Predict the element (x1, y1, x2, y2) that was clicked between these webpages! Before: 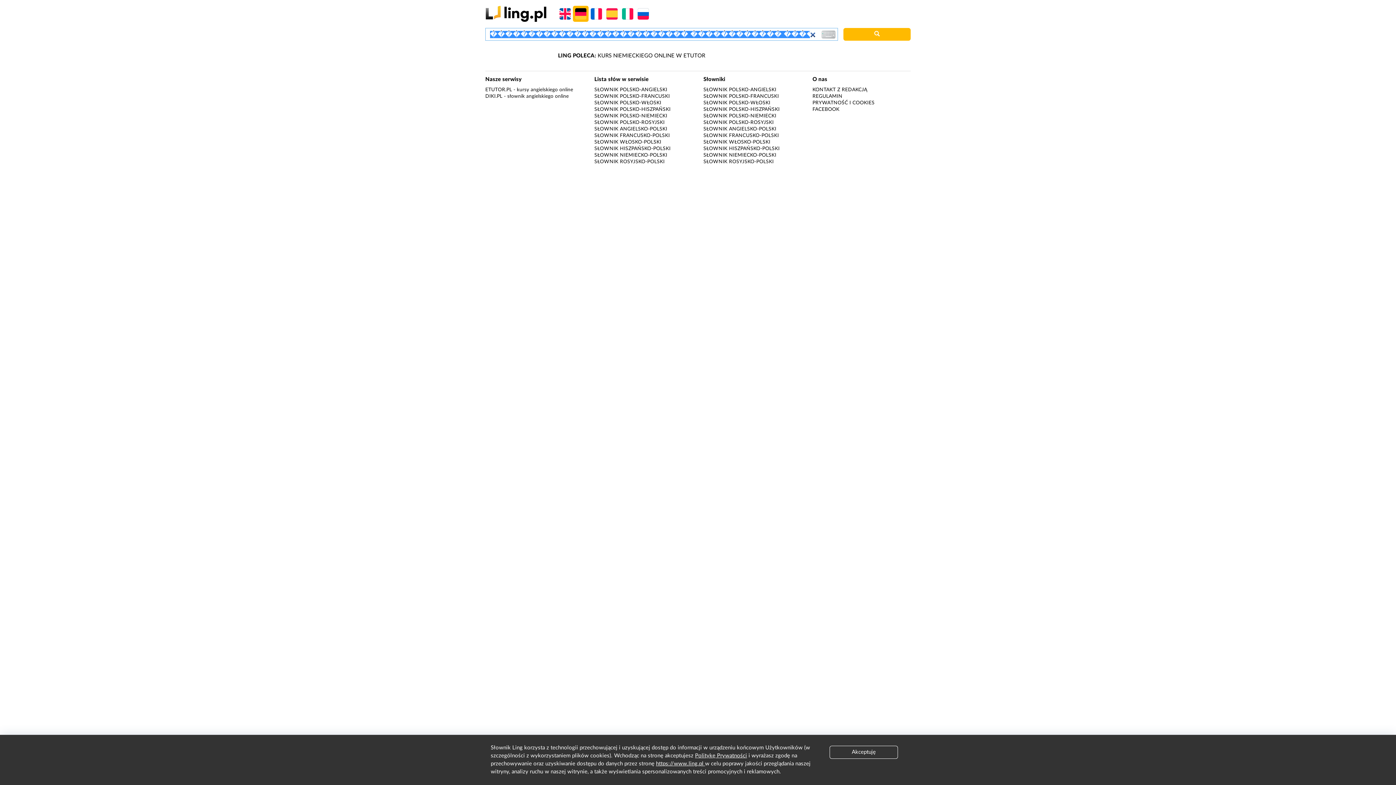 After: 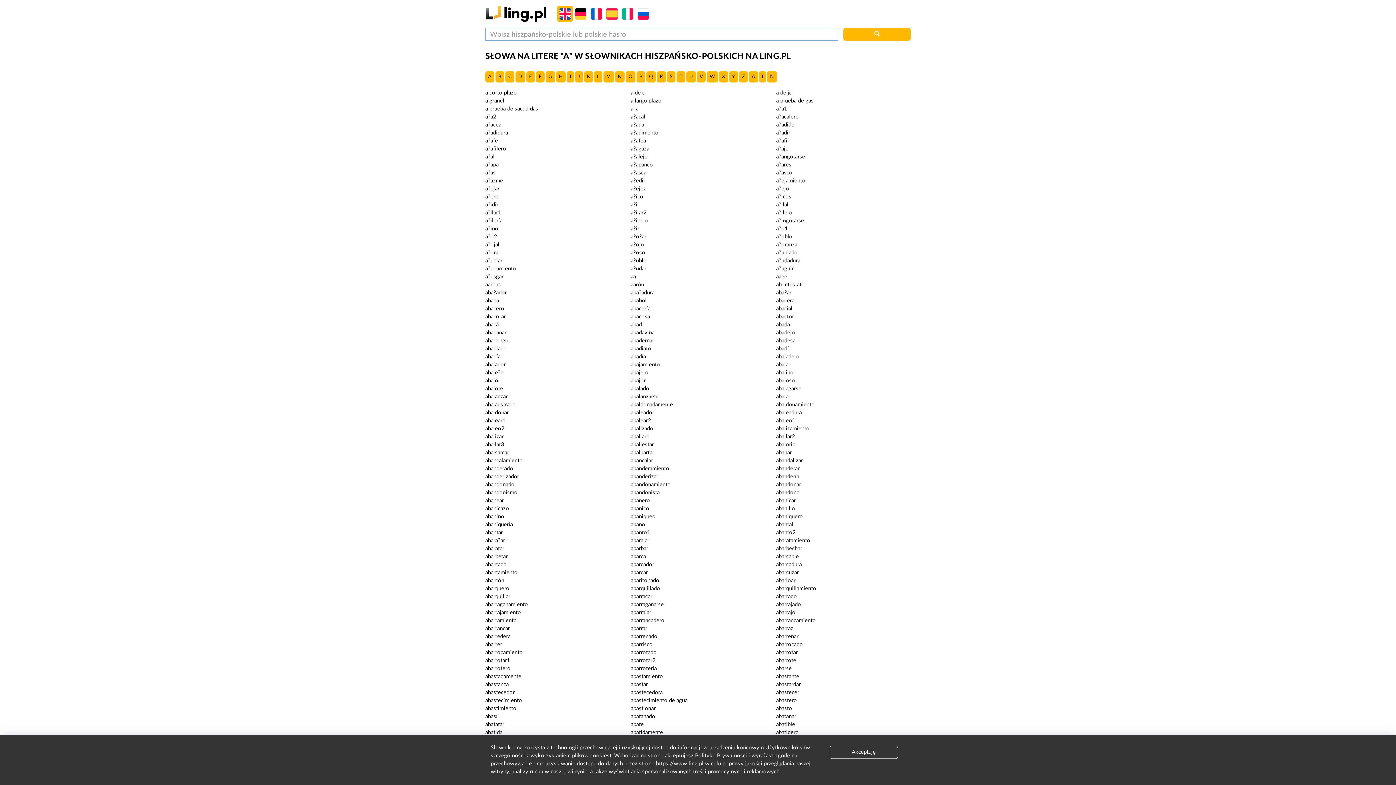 Action: label: SŁOWNIK HISZPAŃSKO-POLSKI bbox: (594, 146, 670, 151)